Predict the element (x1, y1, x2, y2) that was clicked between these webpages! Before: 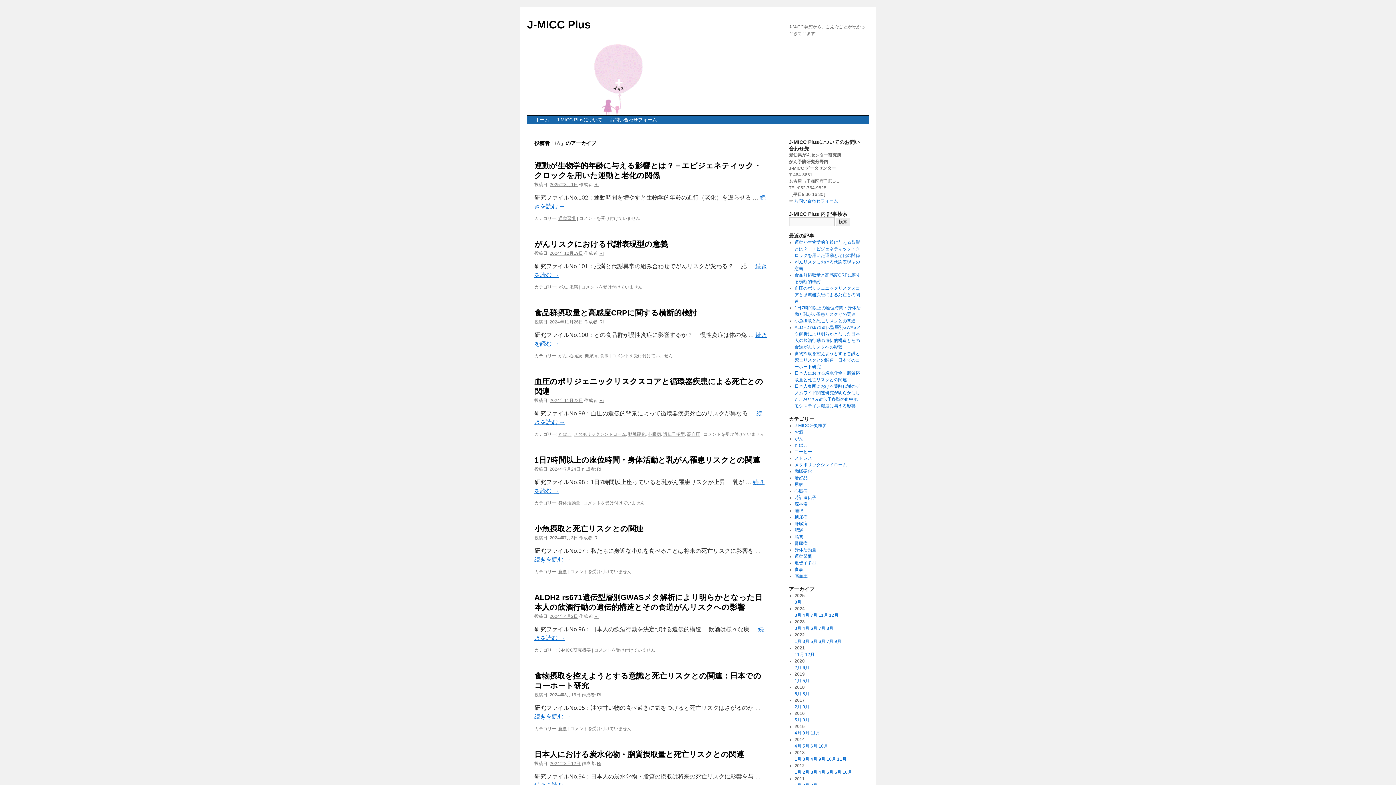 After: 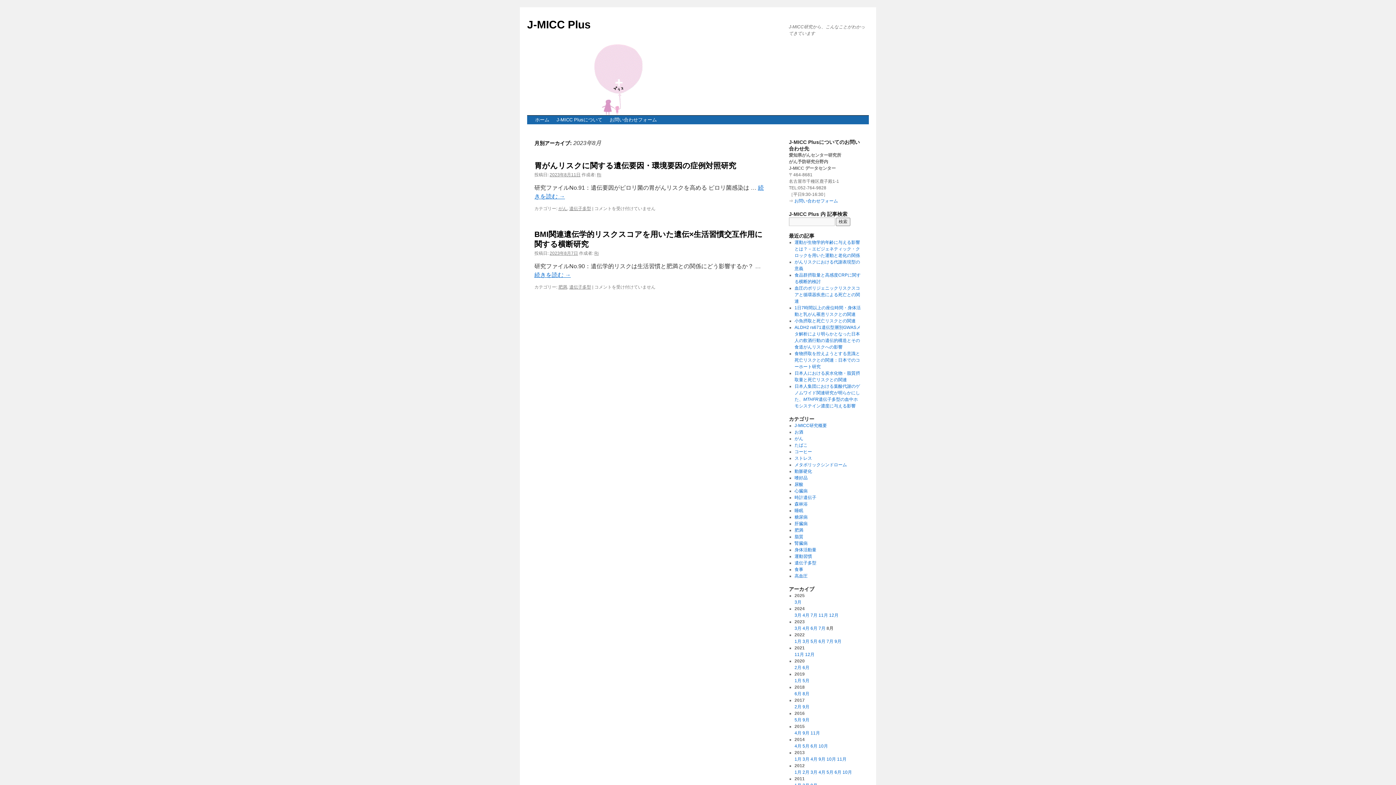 Action: bbox: (826, 626, 833, 631) label: 8月